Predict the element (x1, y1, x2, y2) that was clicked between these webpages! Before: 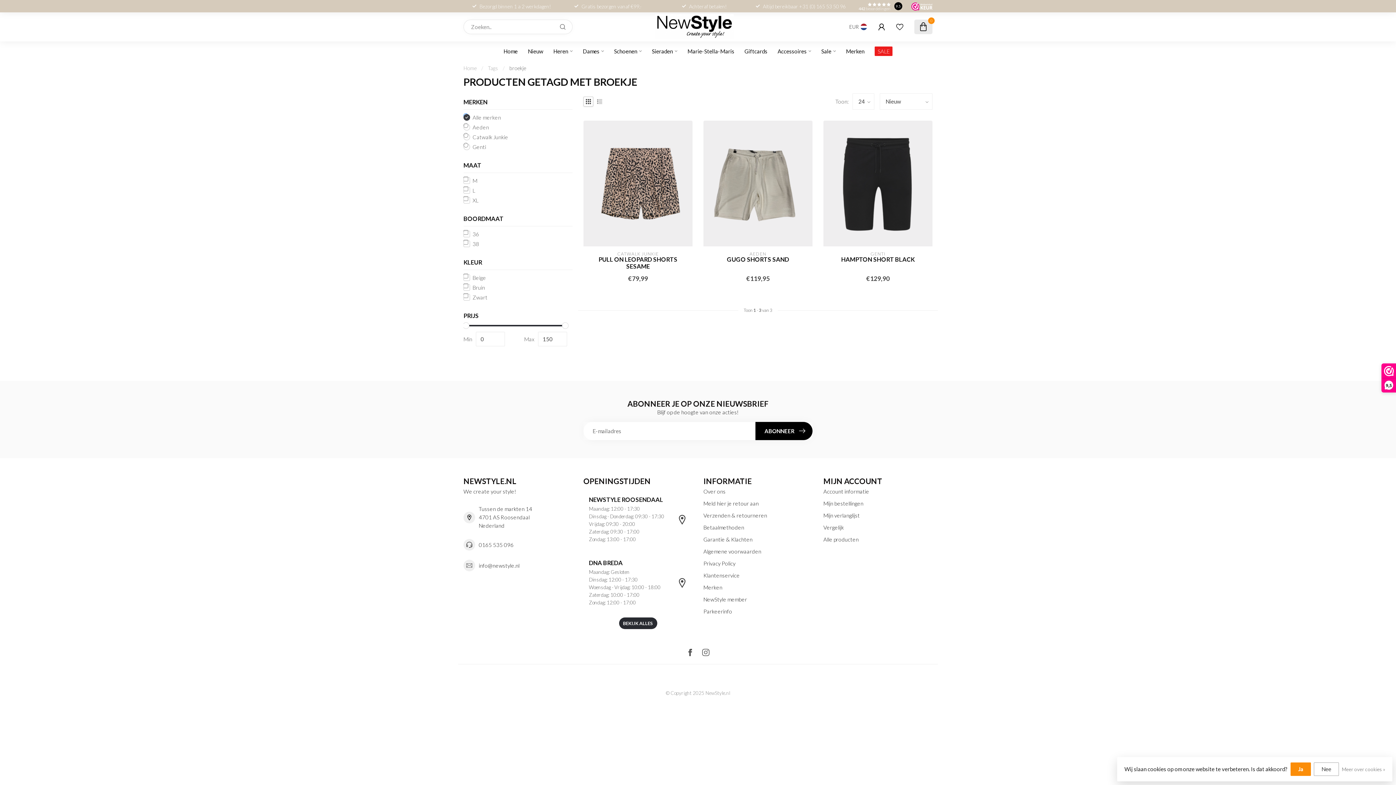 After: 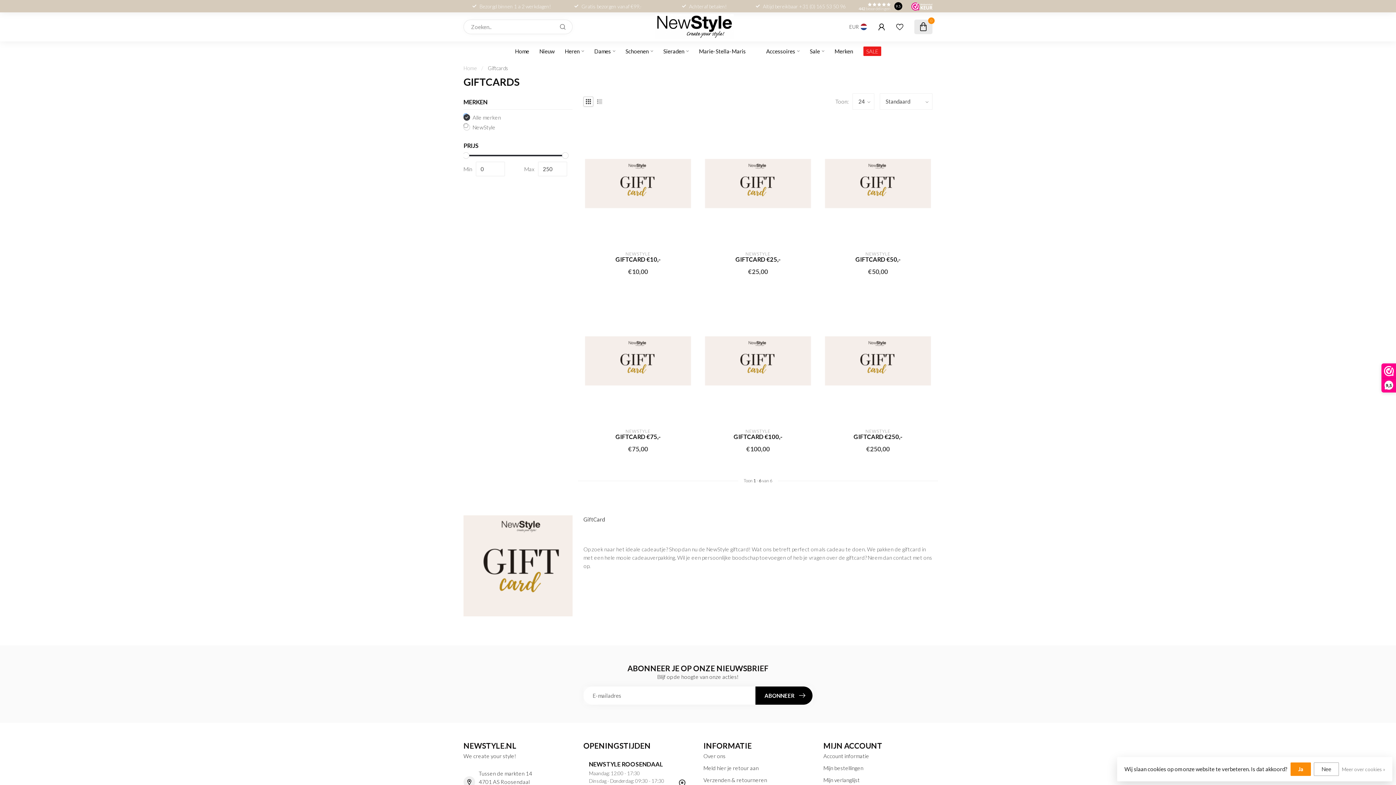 Action: label: Giftcards bbox: (744, 41, 767, 60)